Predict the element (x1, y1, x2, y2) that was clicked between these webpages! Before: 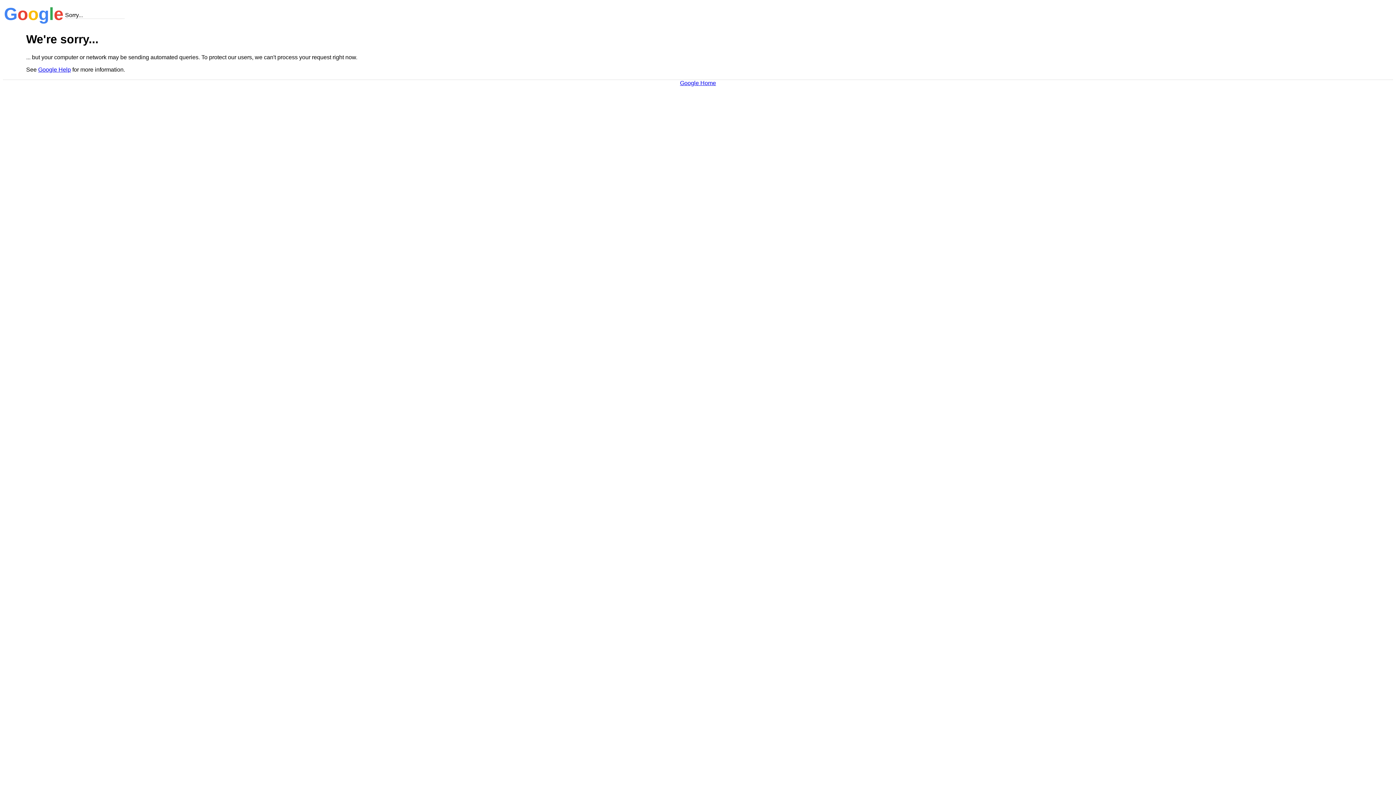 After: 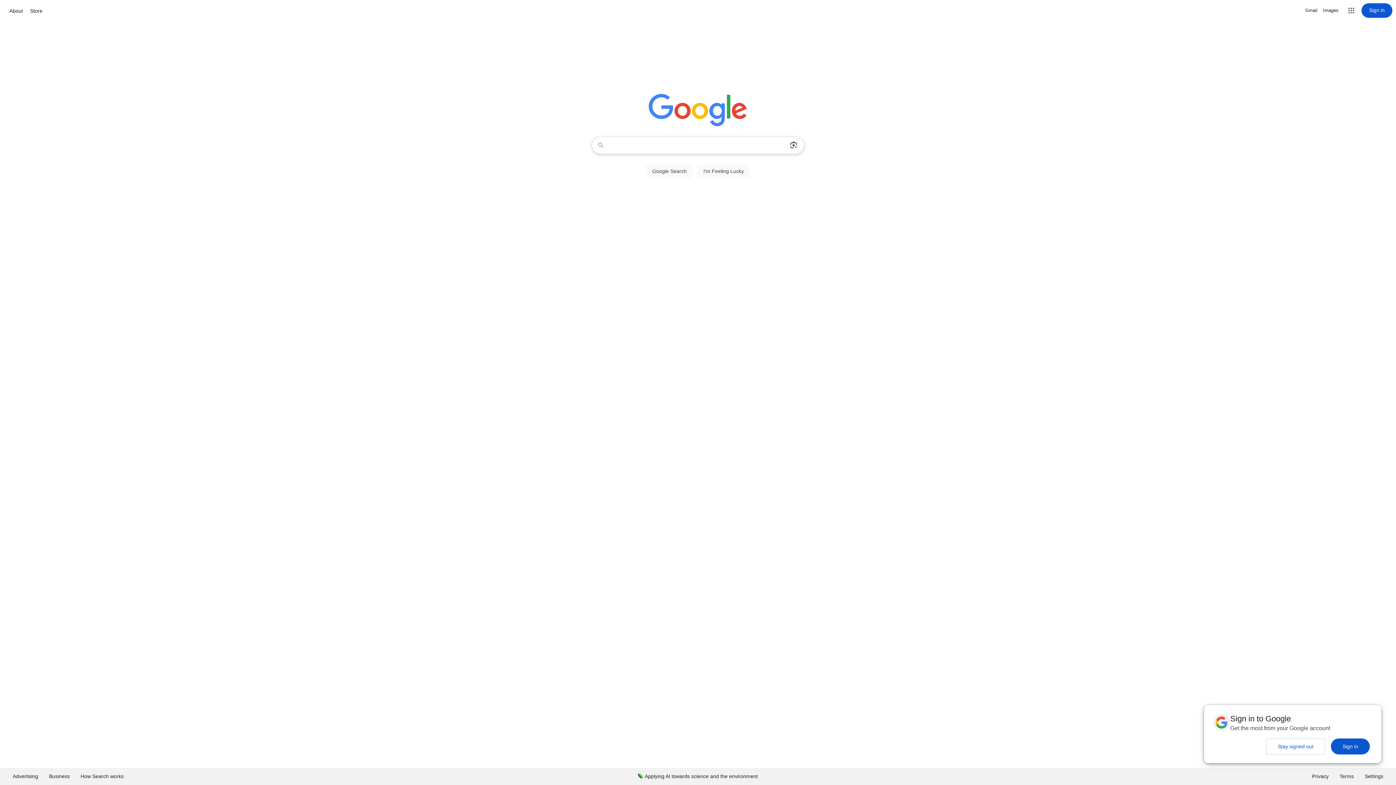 Action: bbox: (680, 79, 716, 86) label: Google Home